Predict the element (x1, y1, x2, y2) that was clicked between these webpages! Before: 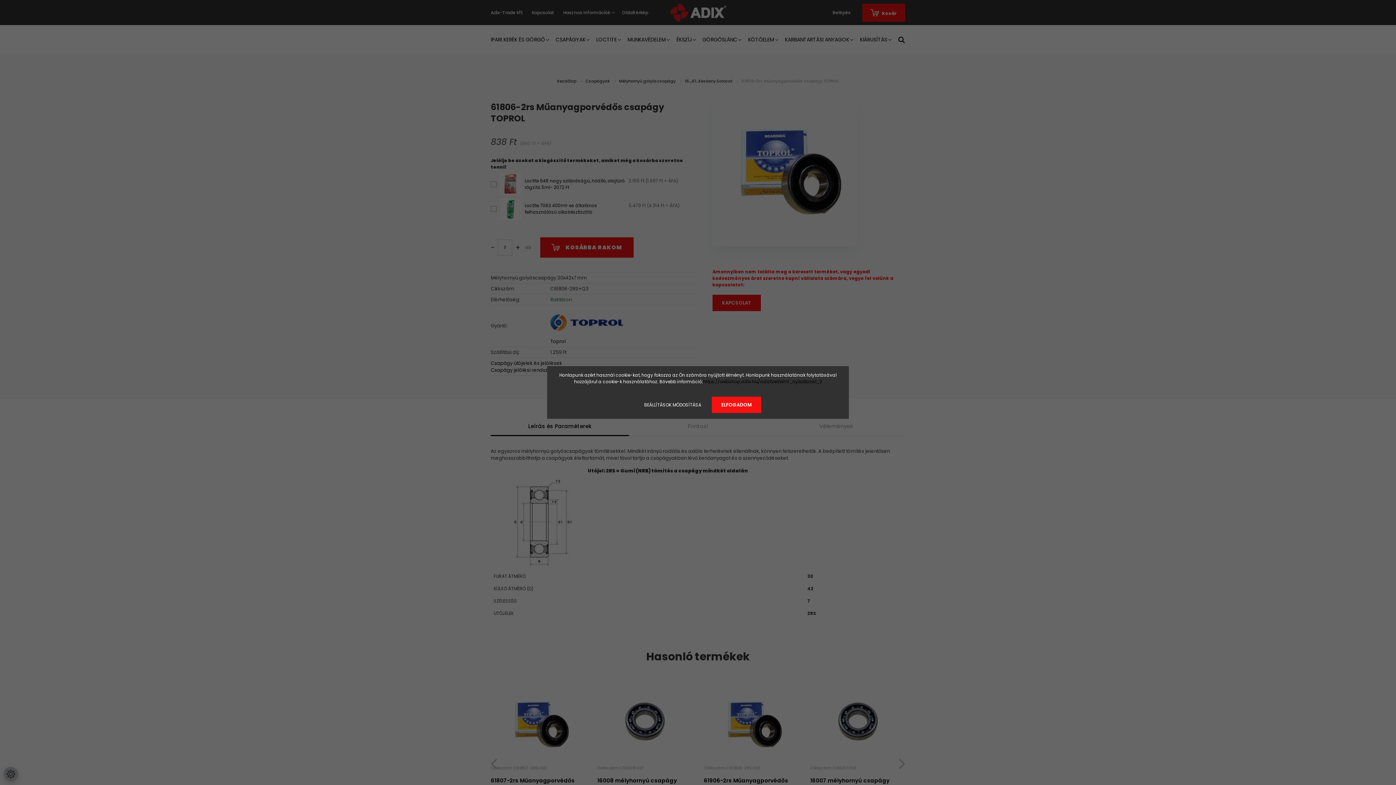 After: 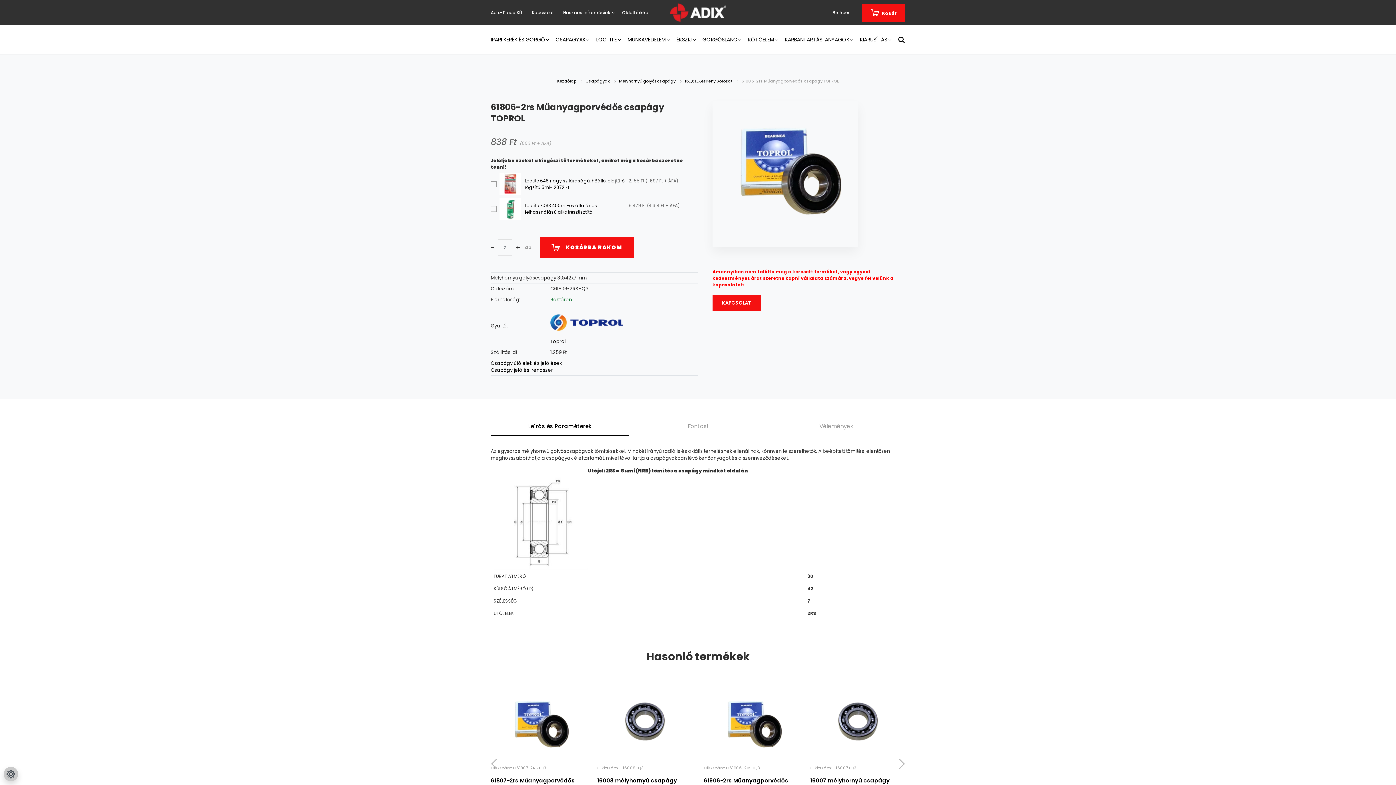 Action: bbox: (712, 396, 761, 413) label: ELFOGADOM